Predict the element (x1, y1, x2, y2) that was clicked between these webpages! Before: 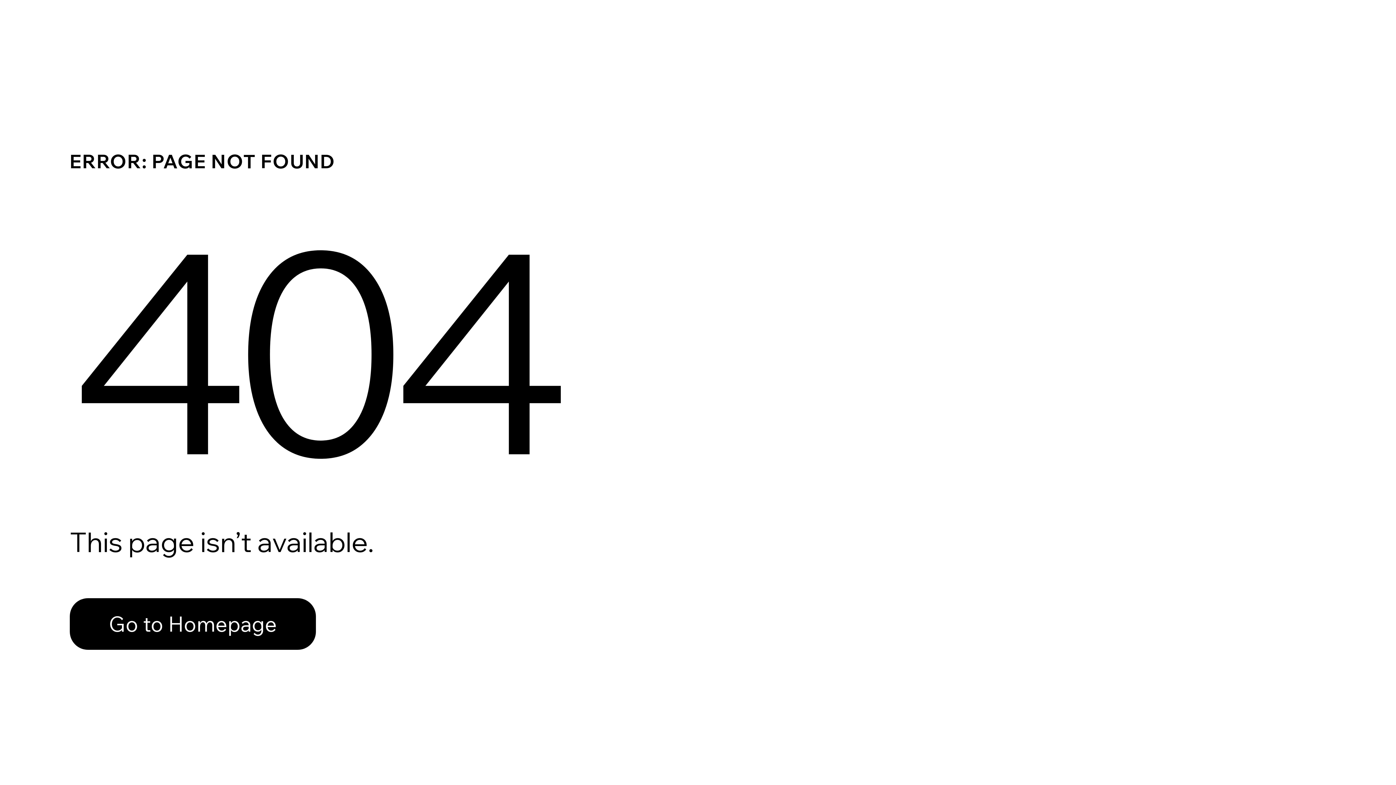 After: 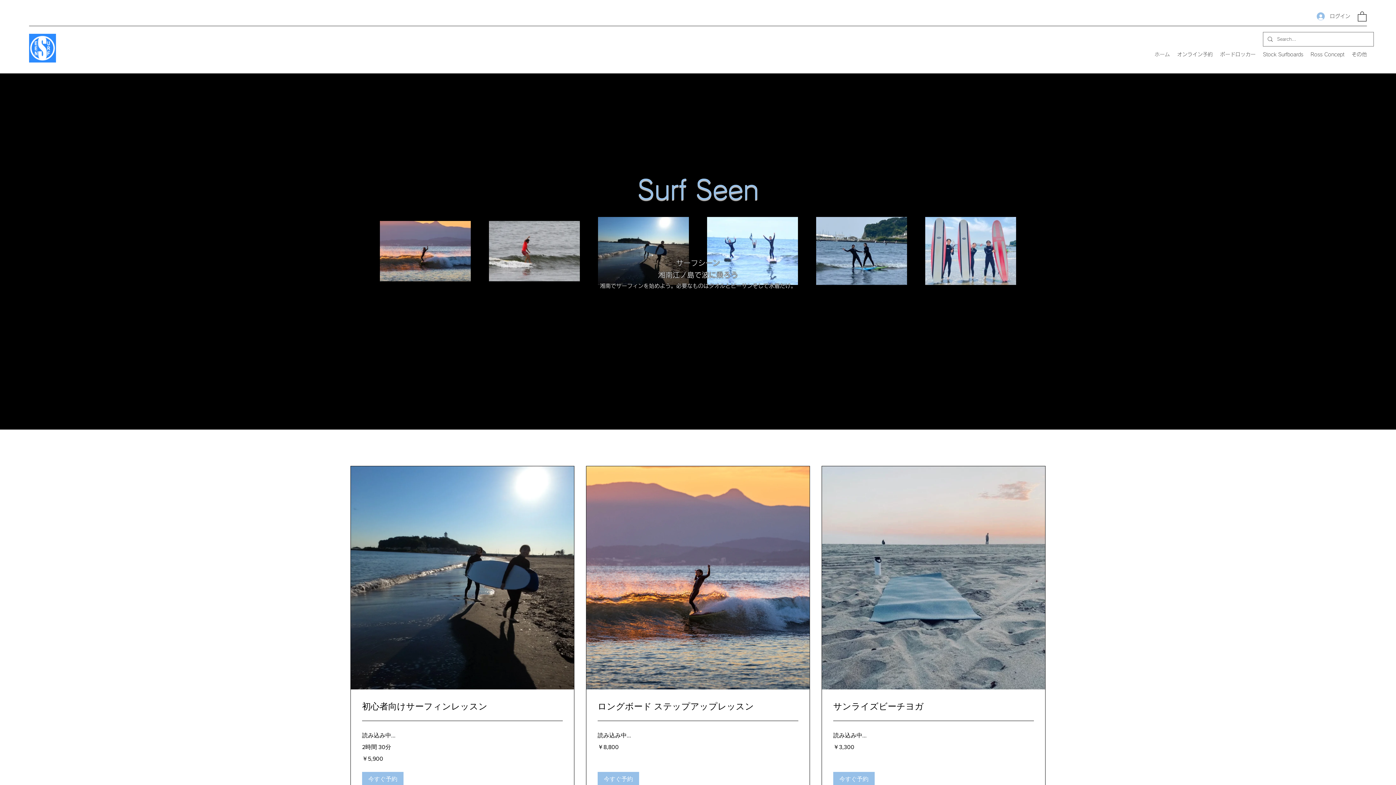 Action: label: Go to Homepage bbox: (69, 598, 316, 650)